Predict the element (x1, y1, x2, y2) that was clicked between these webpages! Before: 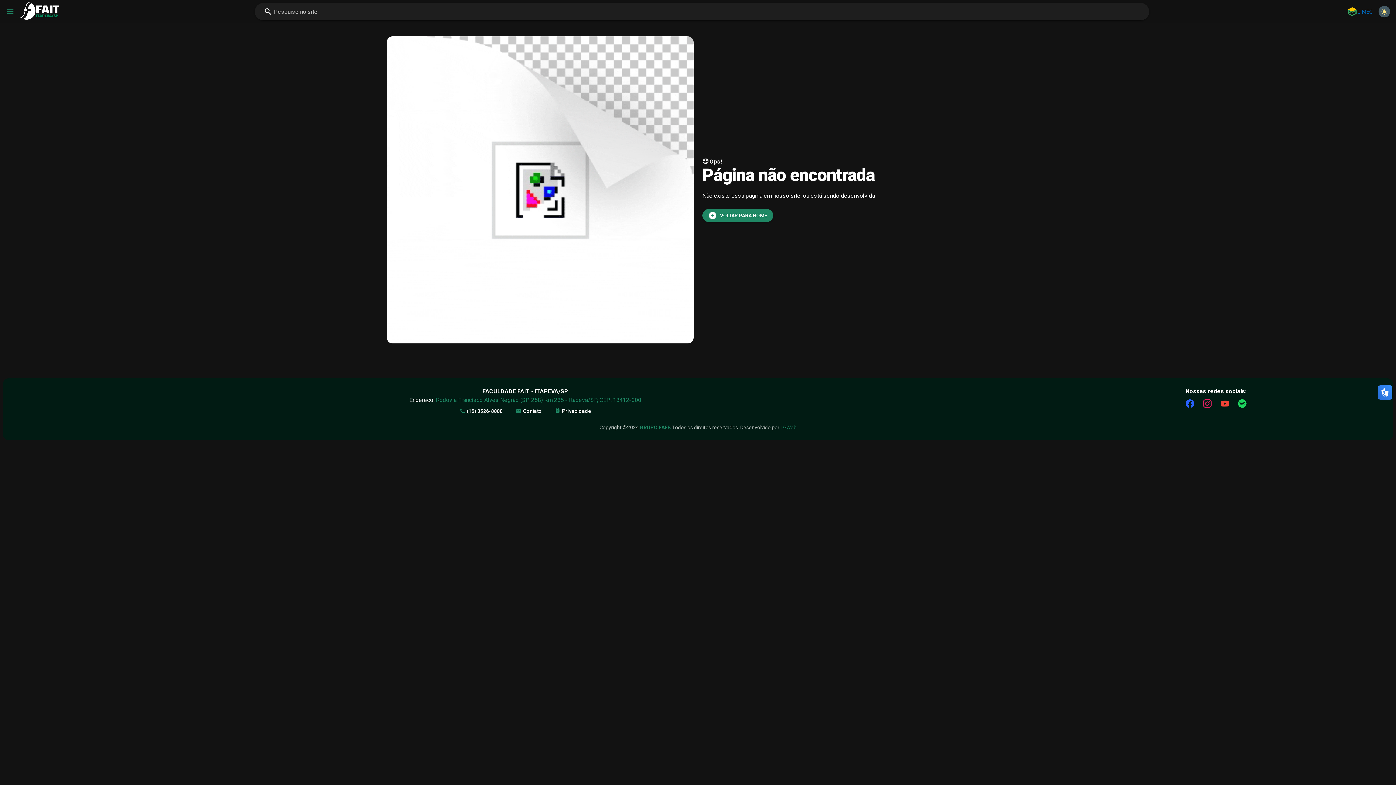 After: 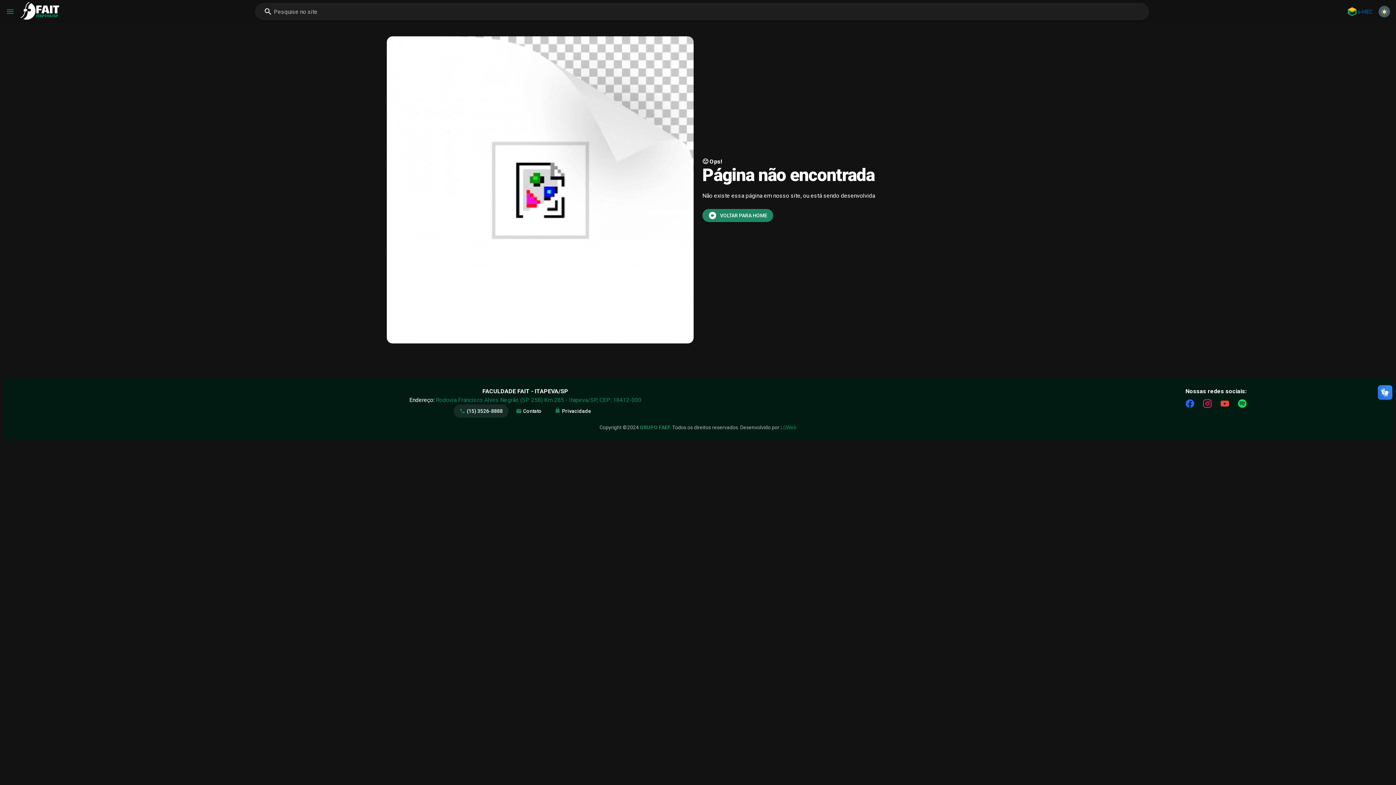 Action: bbox: (453, 404, 508, 417) label: (15) 3526-8888